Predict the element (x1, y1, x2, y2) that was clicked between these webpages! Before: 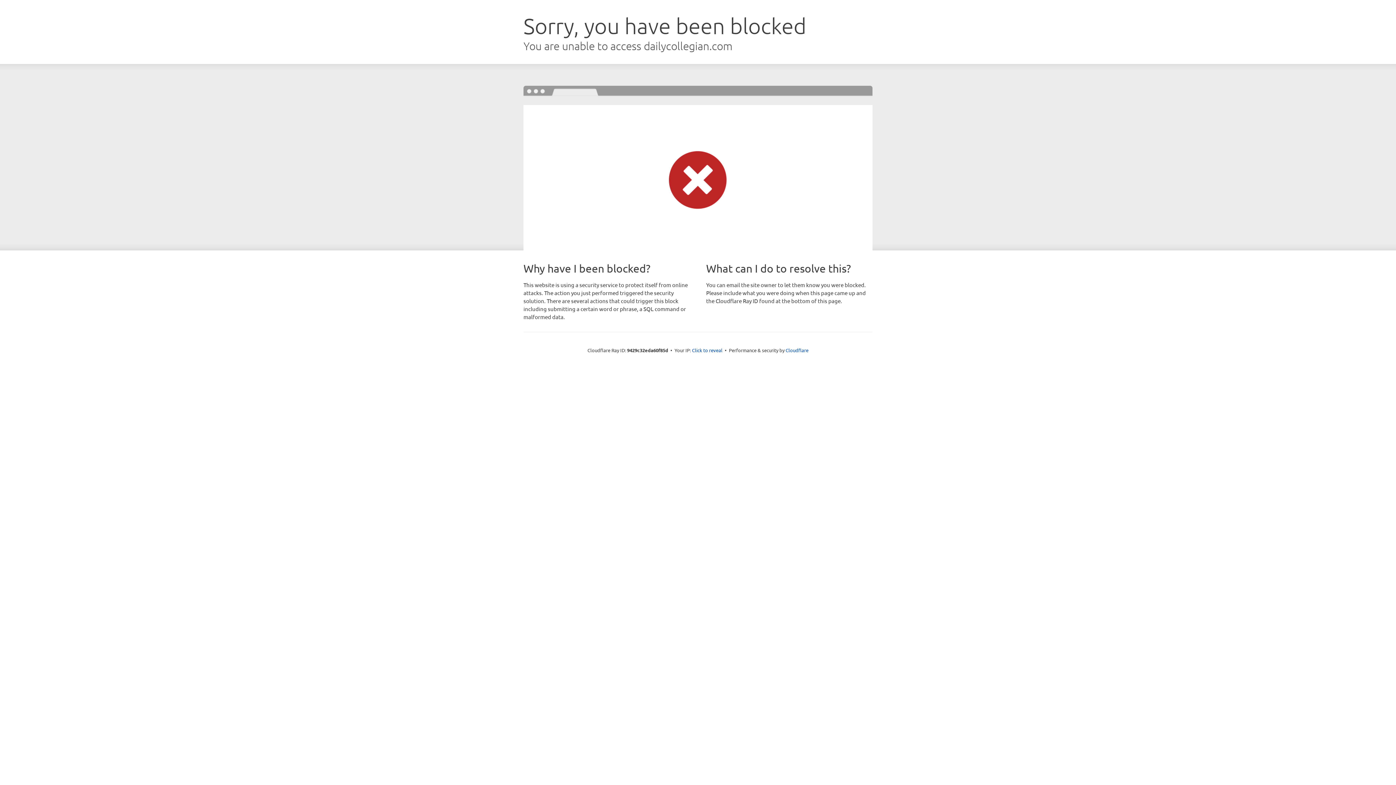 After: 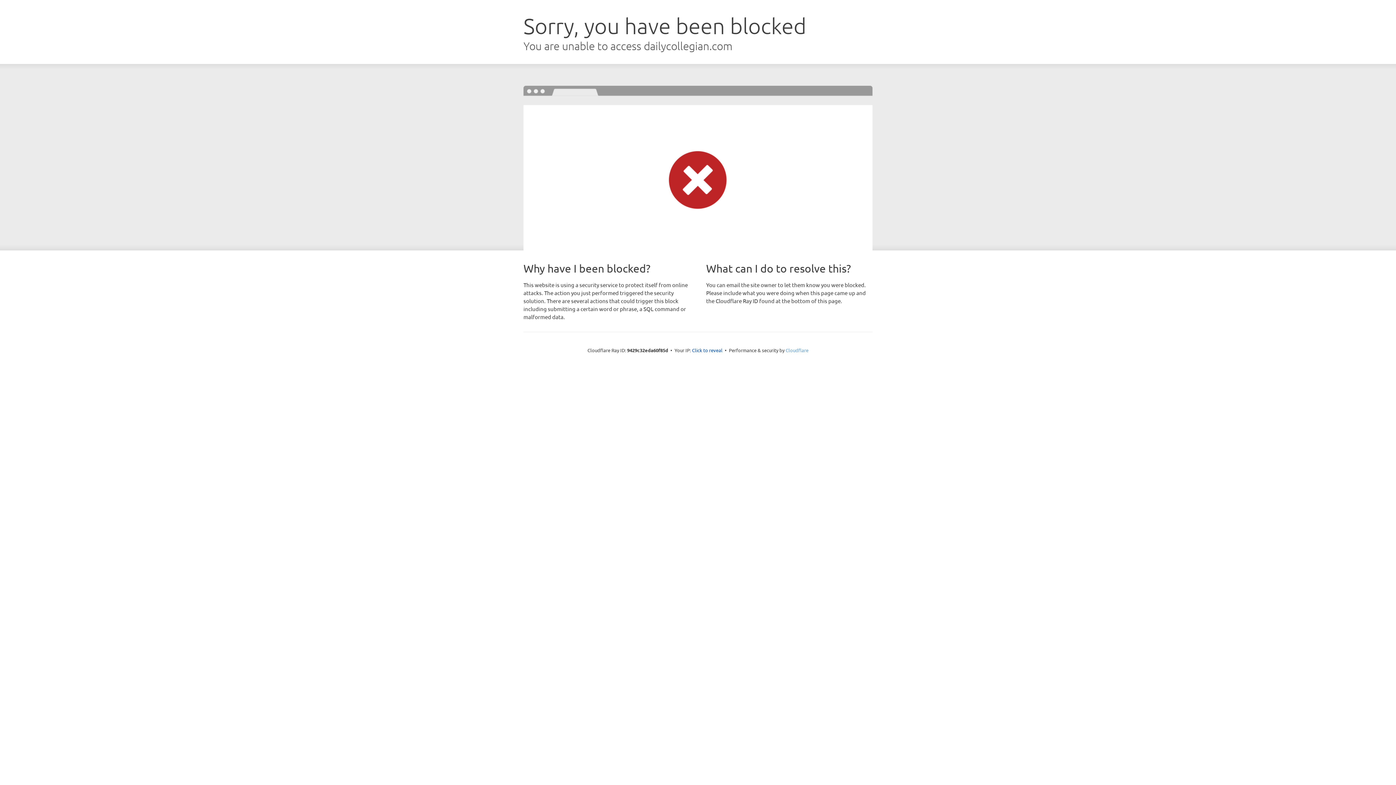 Action: bbox: (785, 347, 808, 353) label: Cloudflare